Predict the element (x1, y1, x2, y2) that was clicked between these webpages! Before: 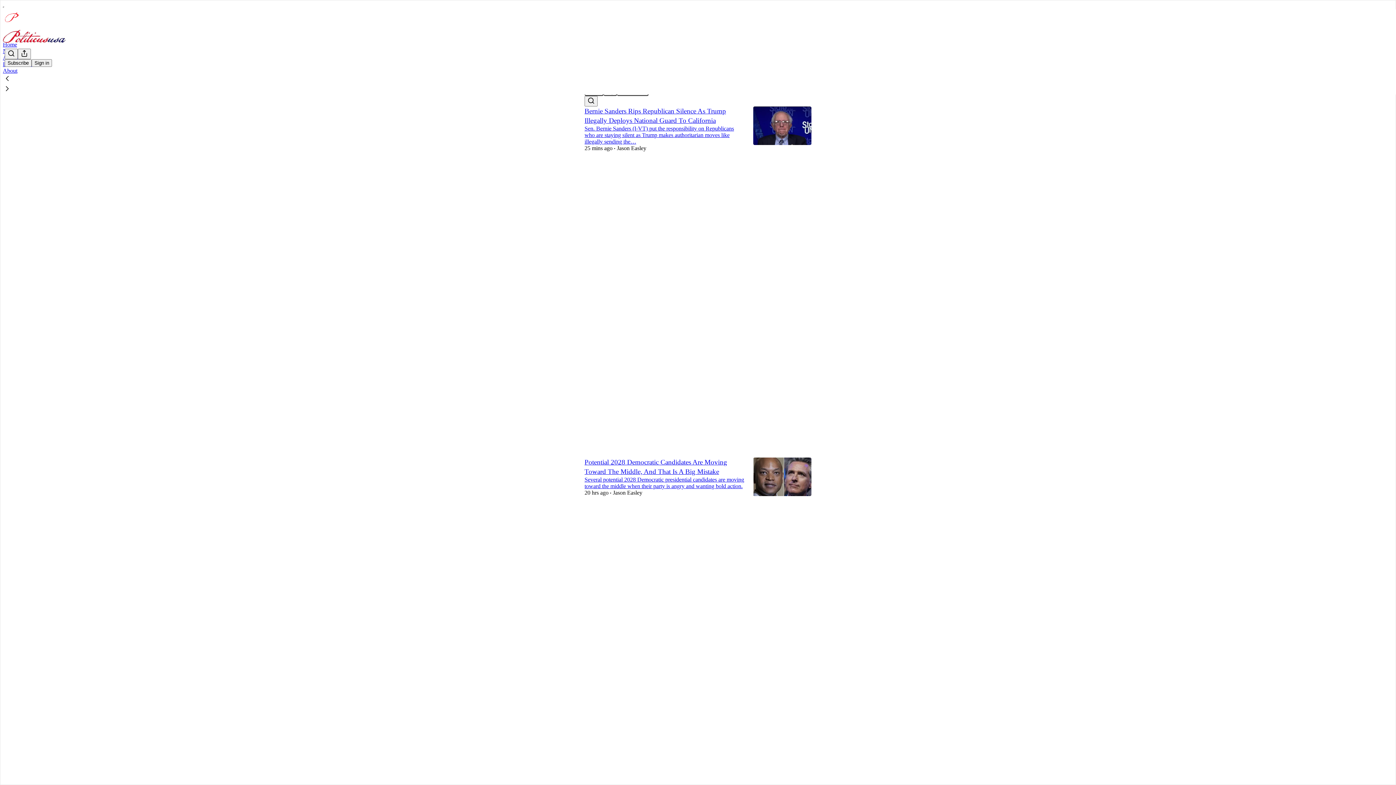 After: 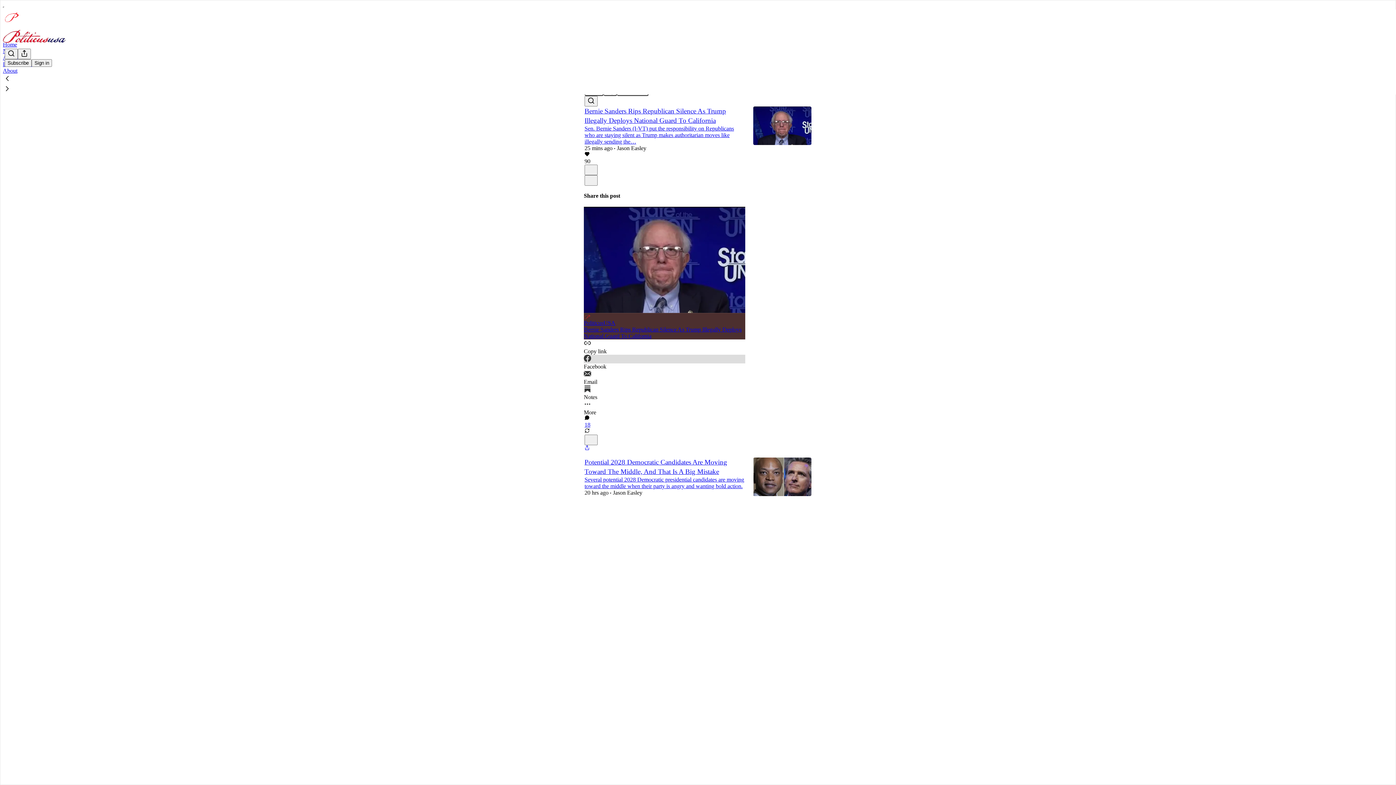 Action: label: Facebook bbox: (584, 354, 745, 370)